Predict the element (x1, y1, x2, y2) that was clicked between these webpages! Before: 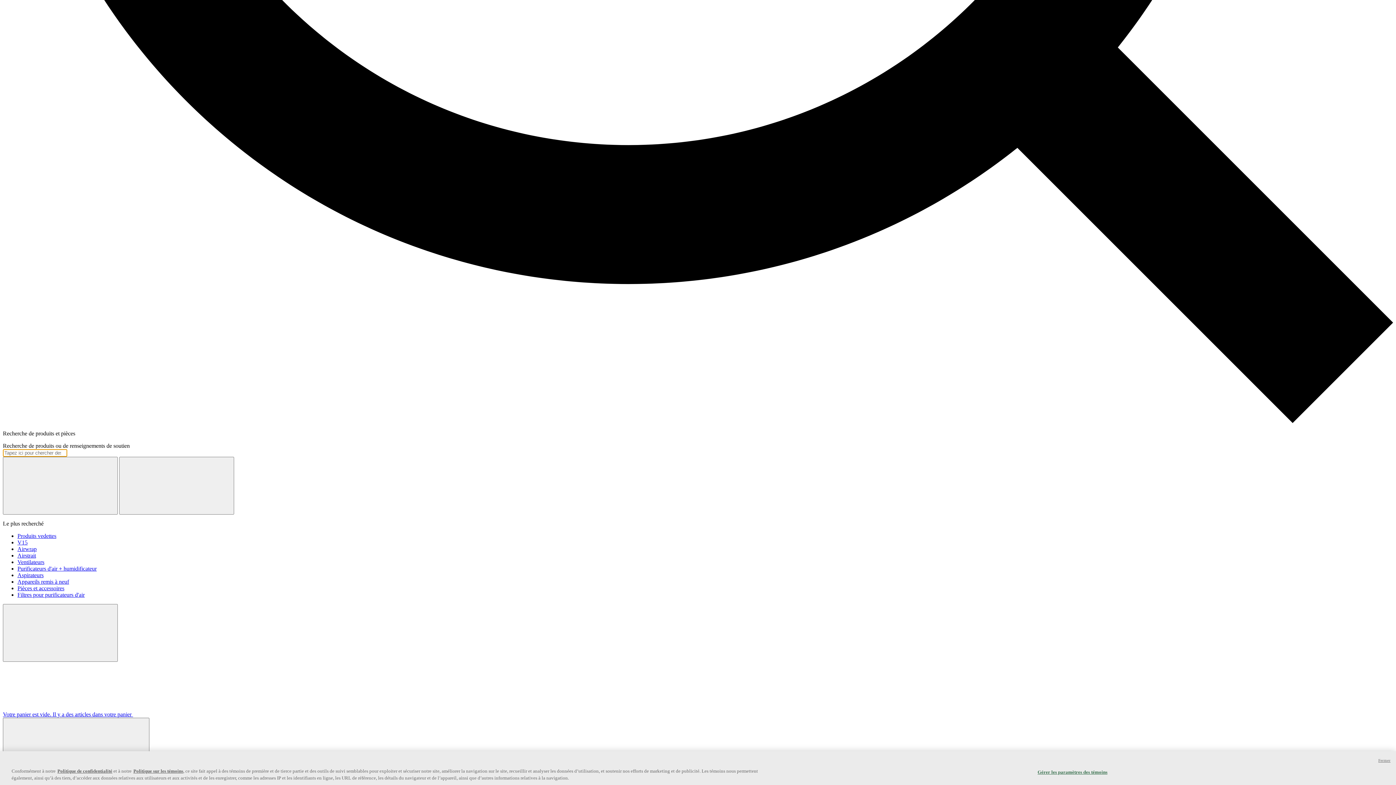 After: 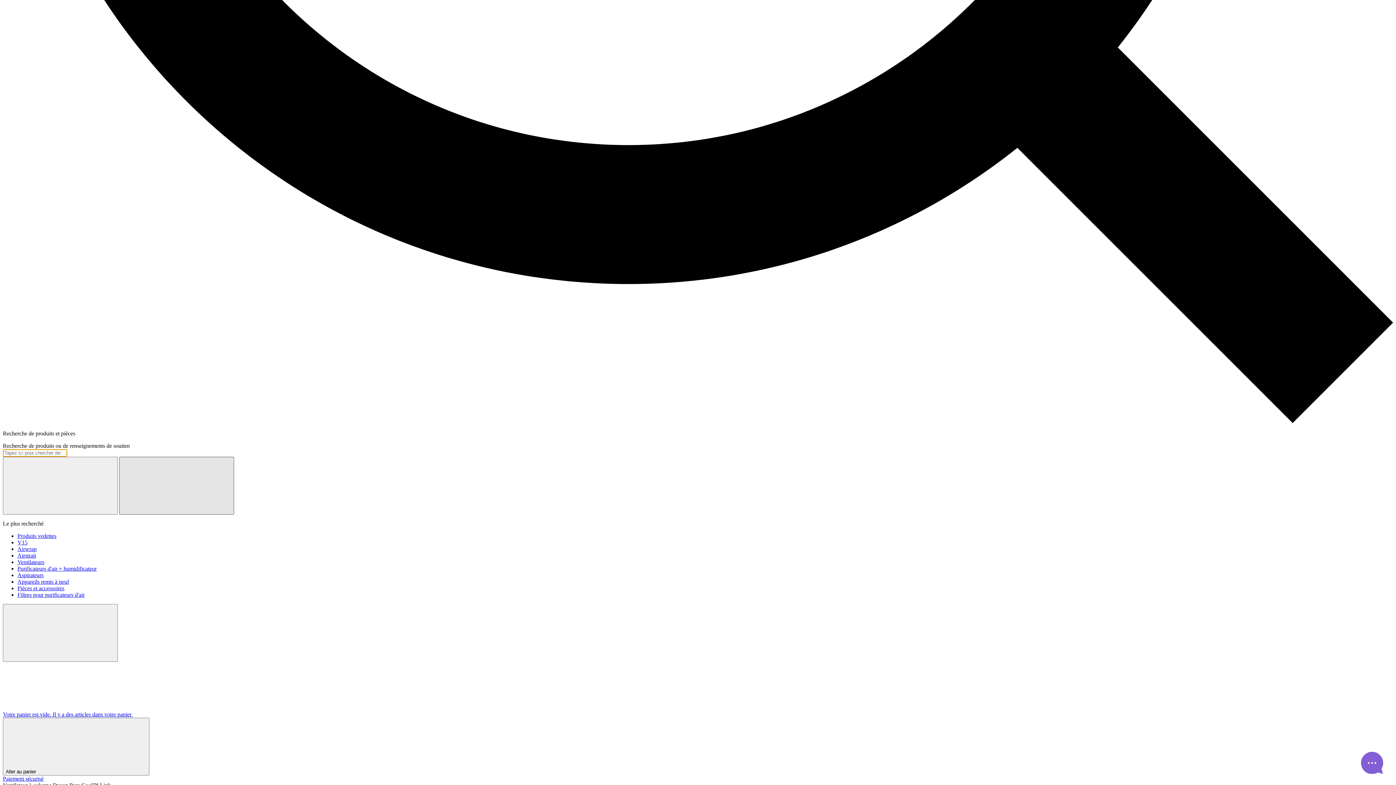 Action: label: Rechercher. bbox: (119, 457, 234, 514)